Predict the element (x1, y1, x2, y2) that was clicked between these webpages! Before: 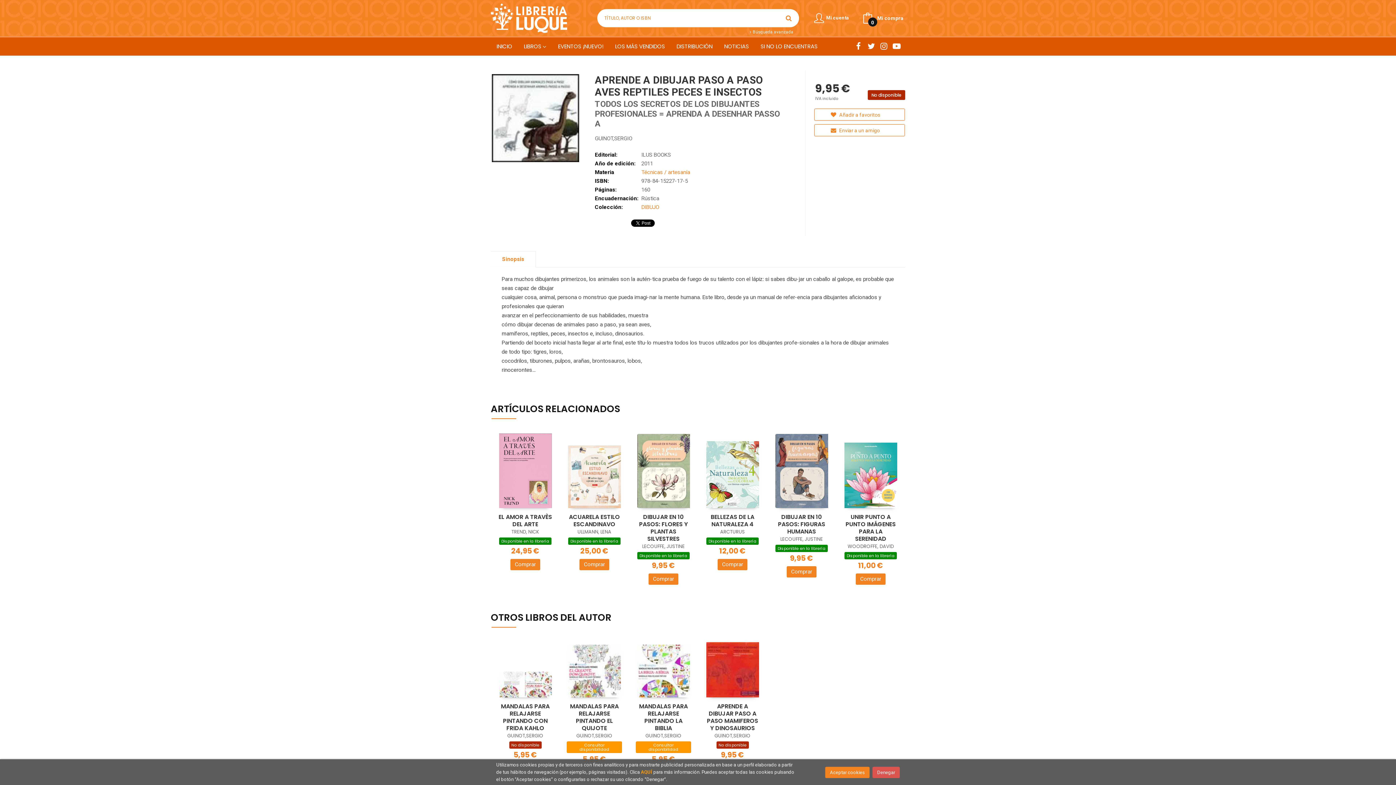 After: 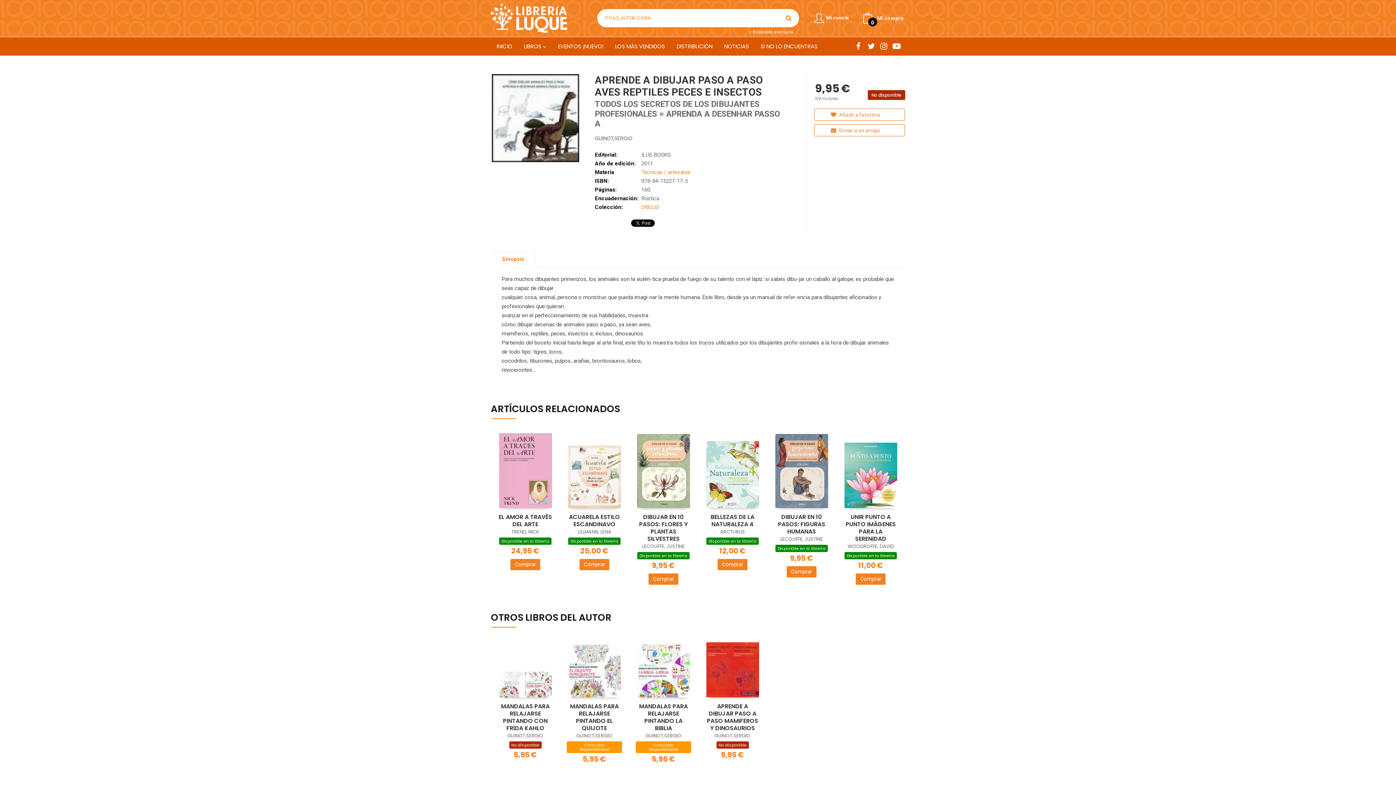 Action: label: Close bbox: (825, 767, 869, 778)